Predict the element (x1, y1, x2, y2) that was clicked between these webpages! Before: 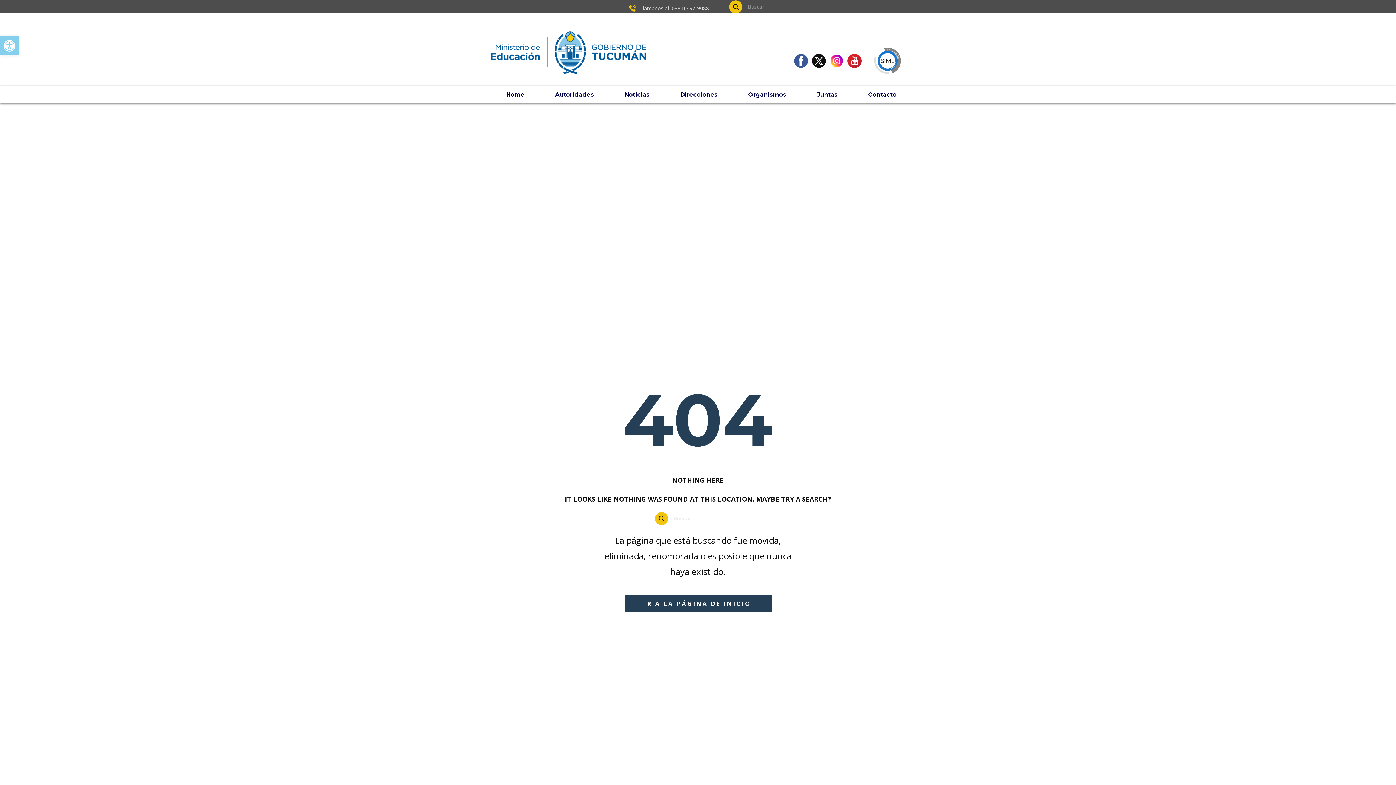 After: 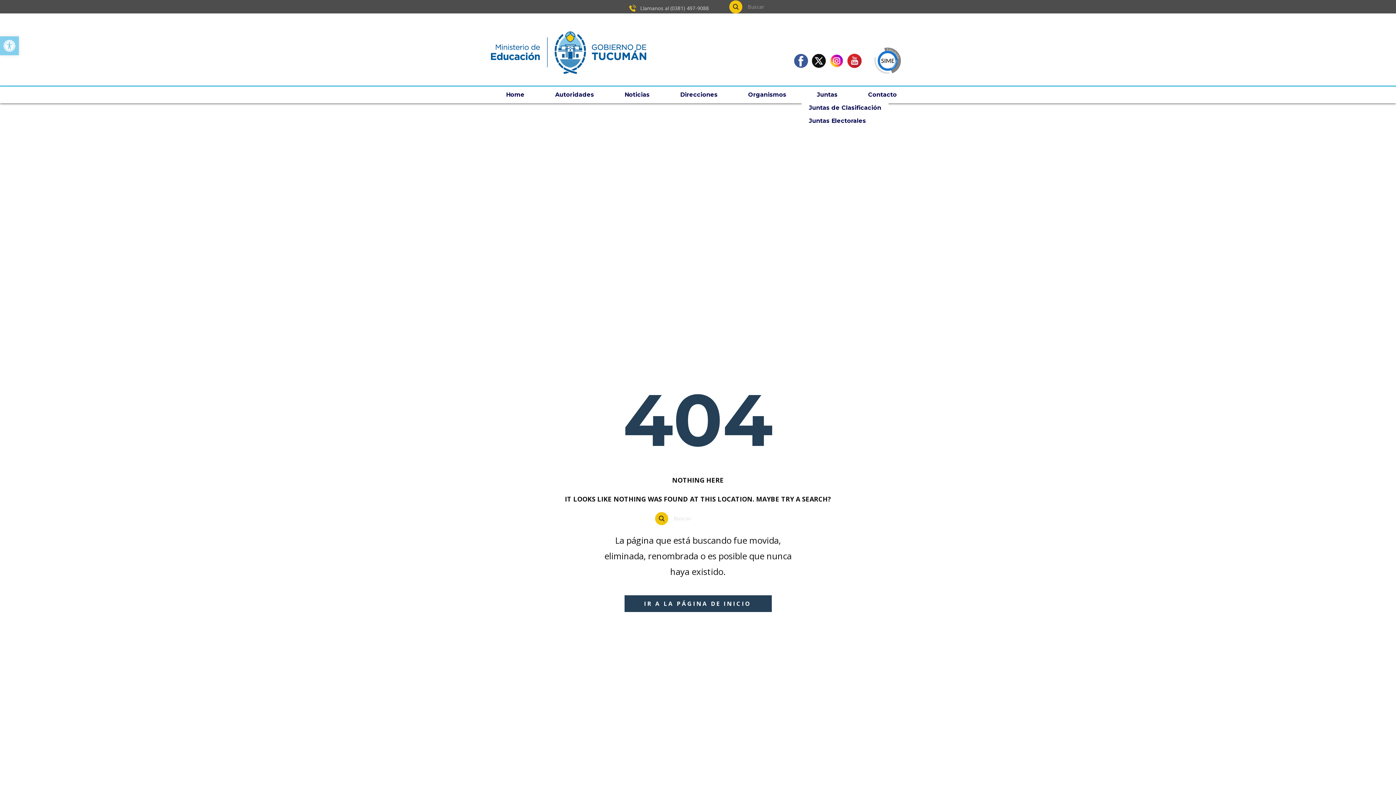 Action: label: Juntas bbox: (801, 88, 853, 101)